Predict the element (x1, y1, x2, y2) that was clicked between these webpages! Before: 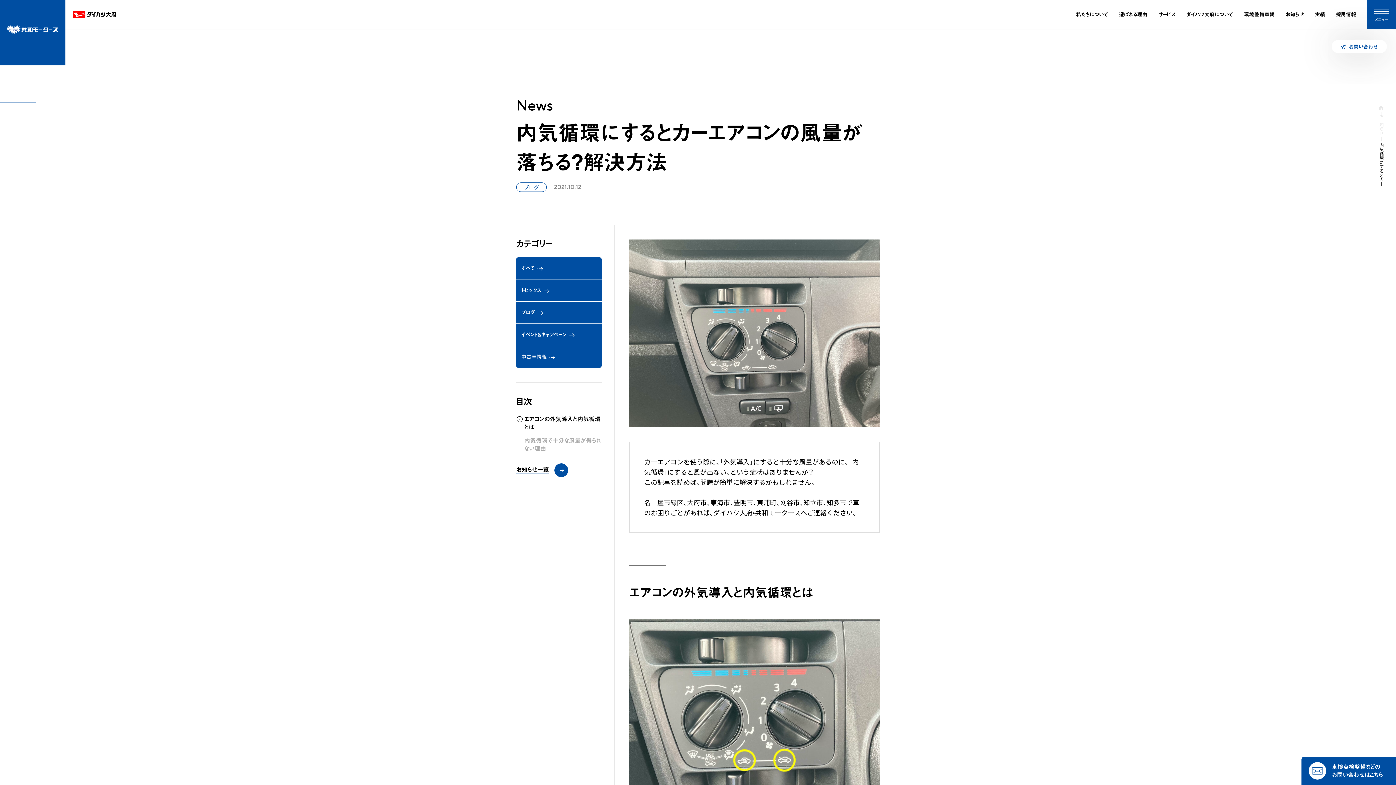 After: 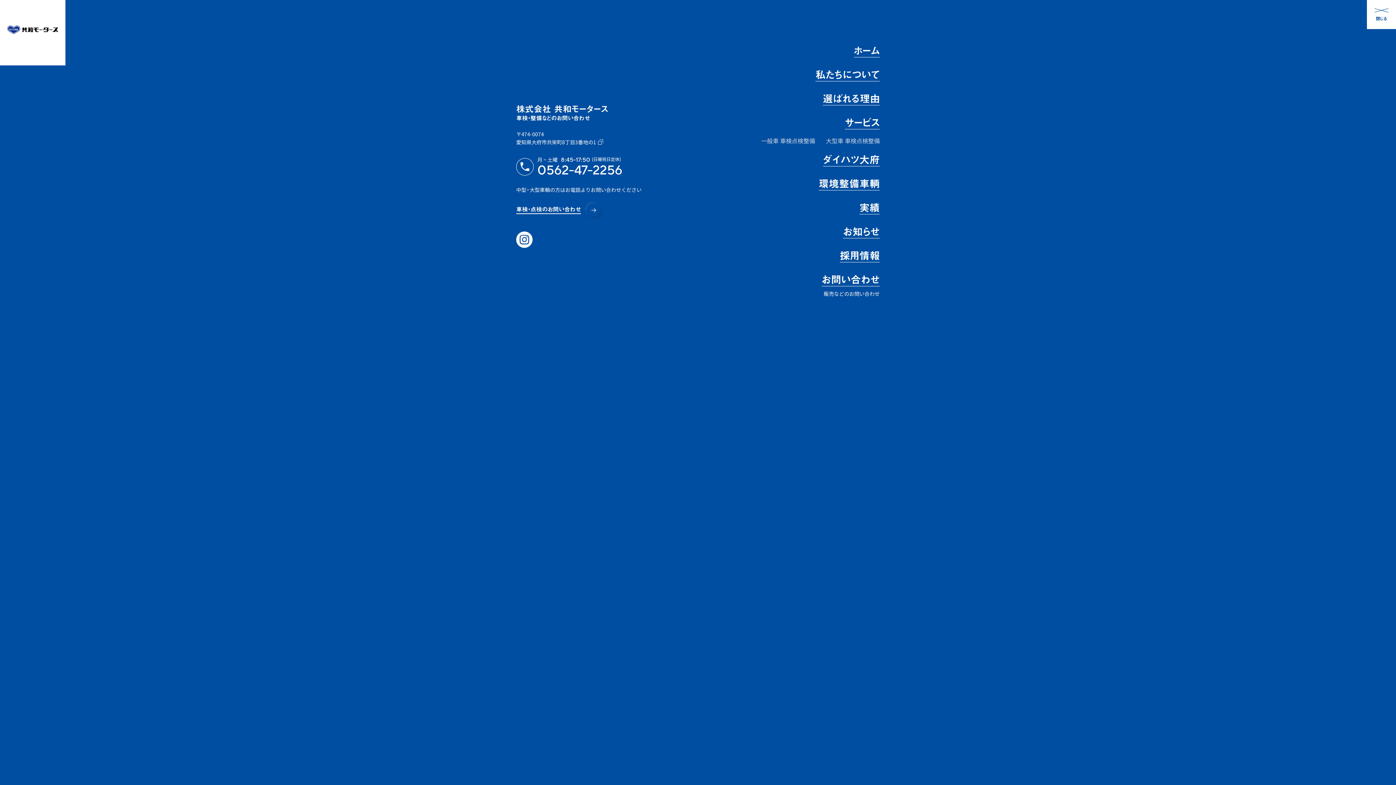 Action: bbox: (1367, 0, 1396, 29) label: メニュー